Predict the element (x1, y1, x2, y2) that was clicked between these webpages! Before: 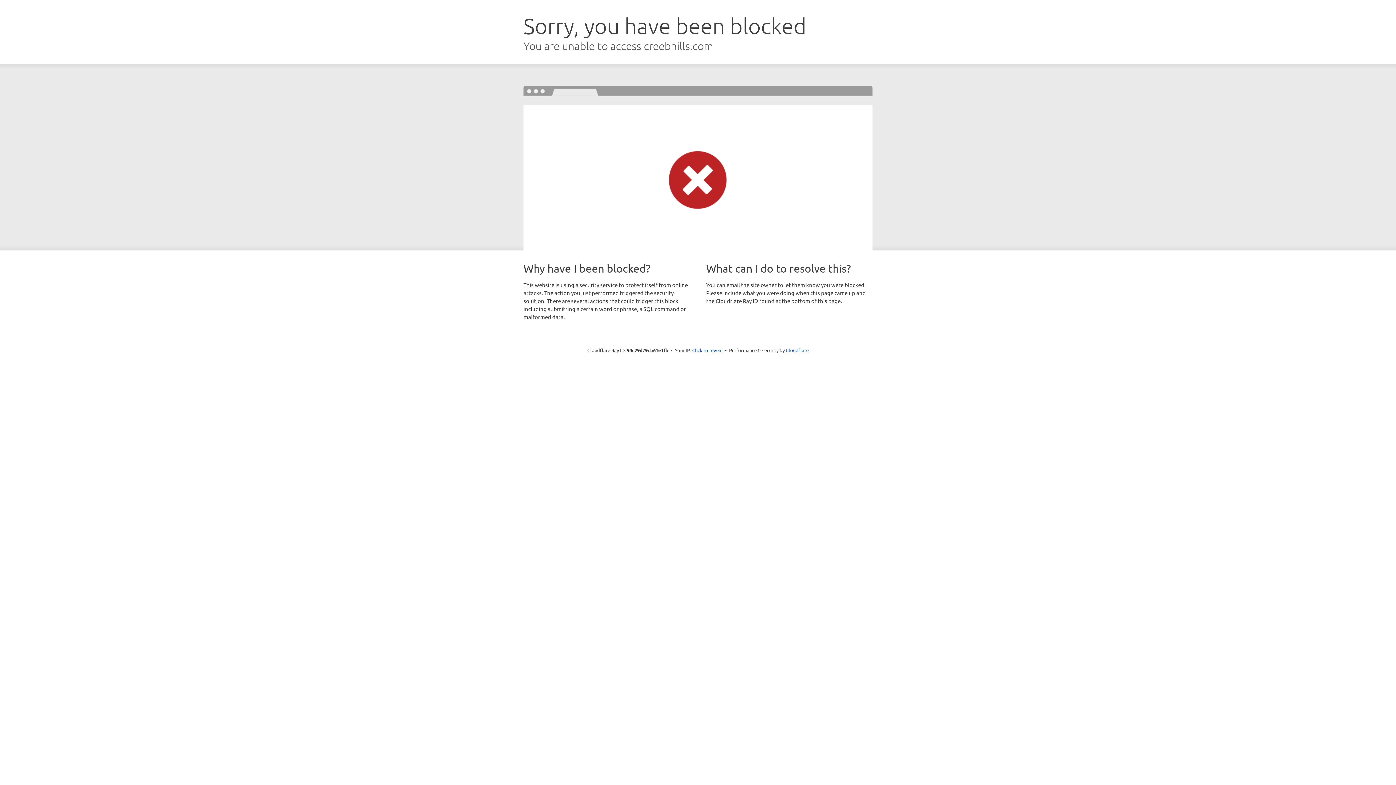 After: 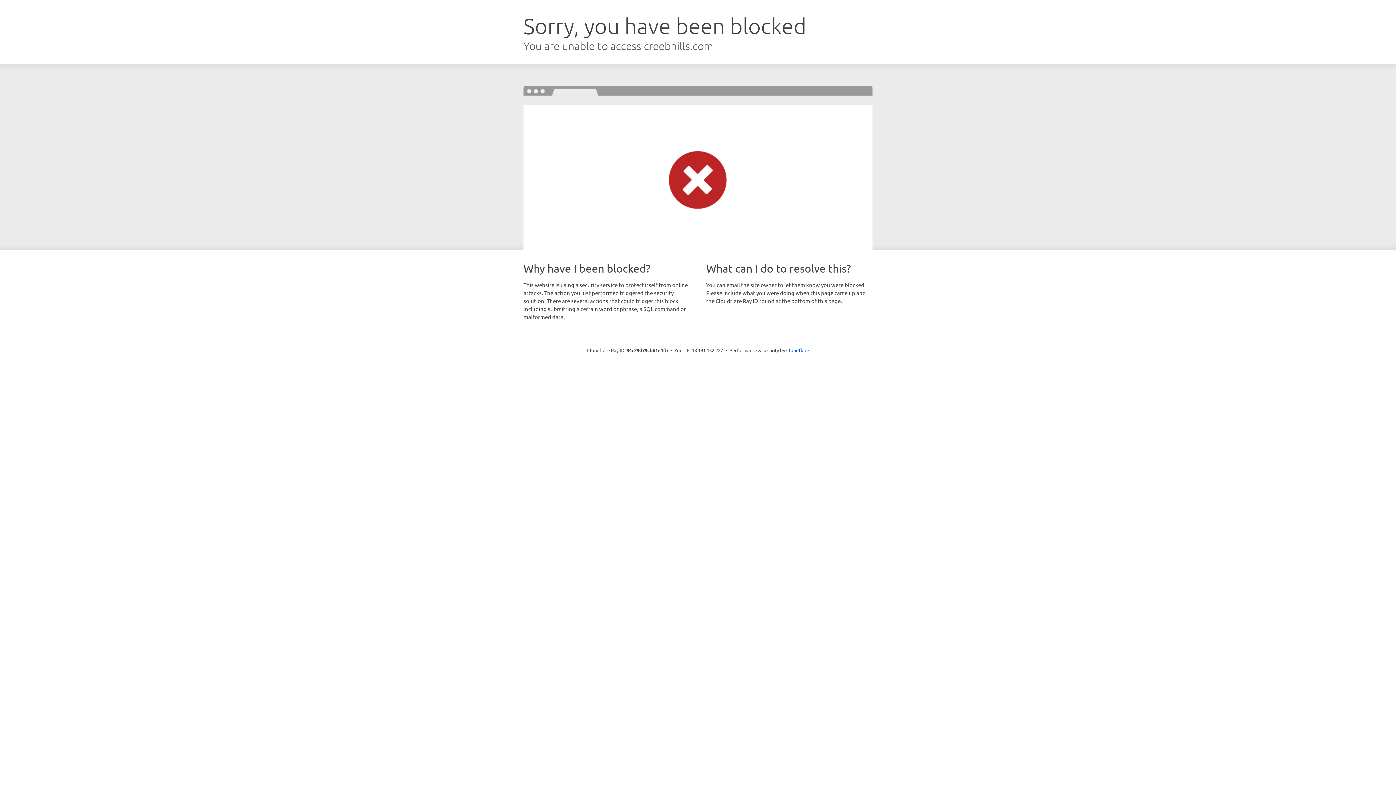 Action: bbox: (692, 346, 722, 353) label: Click to reveal